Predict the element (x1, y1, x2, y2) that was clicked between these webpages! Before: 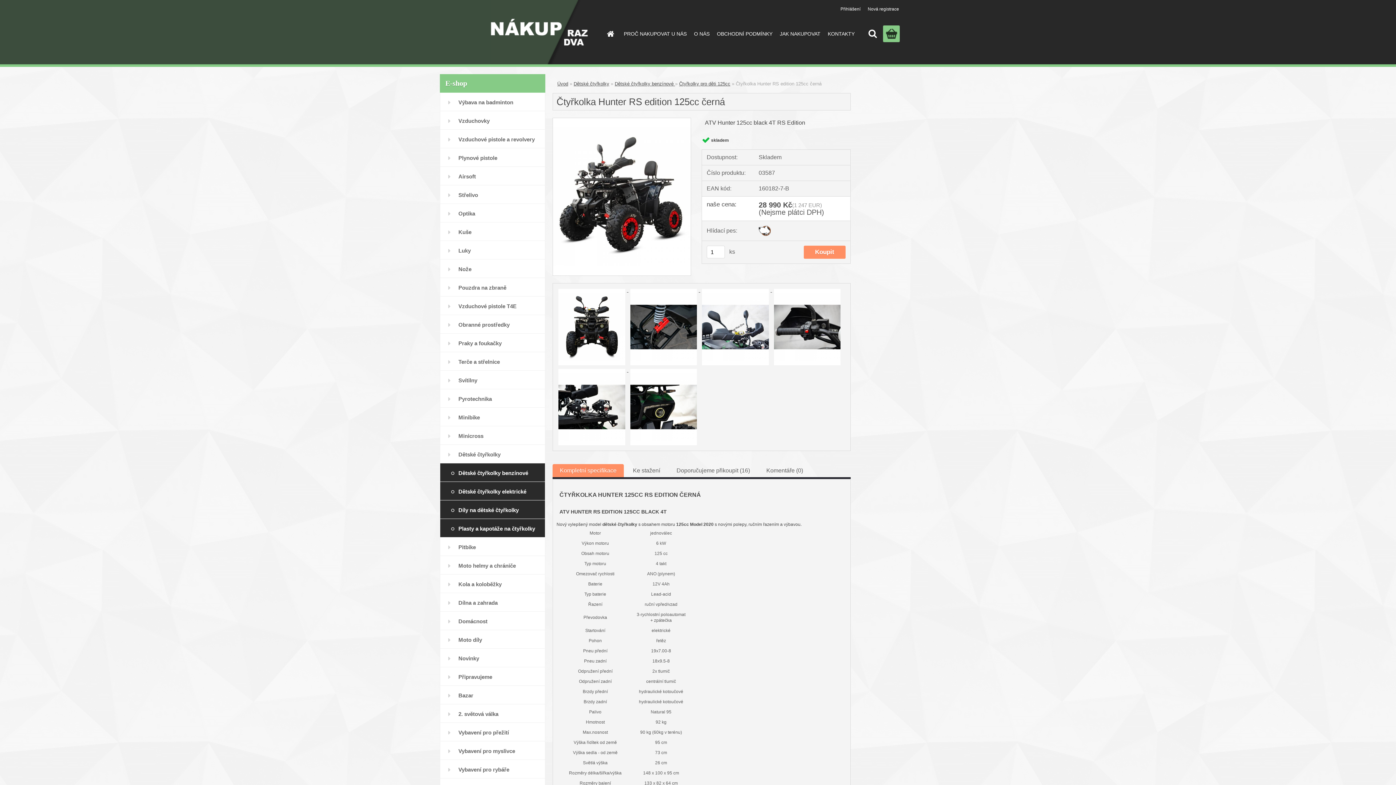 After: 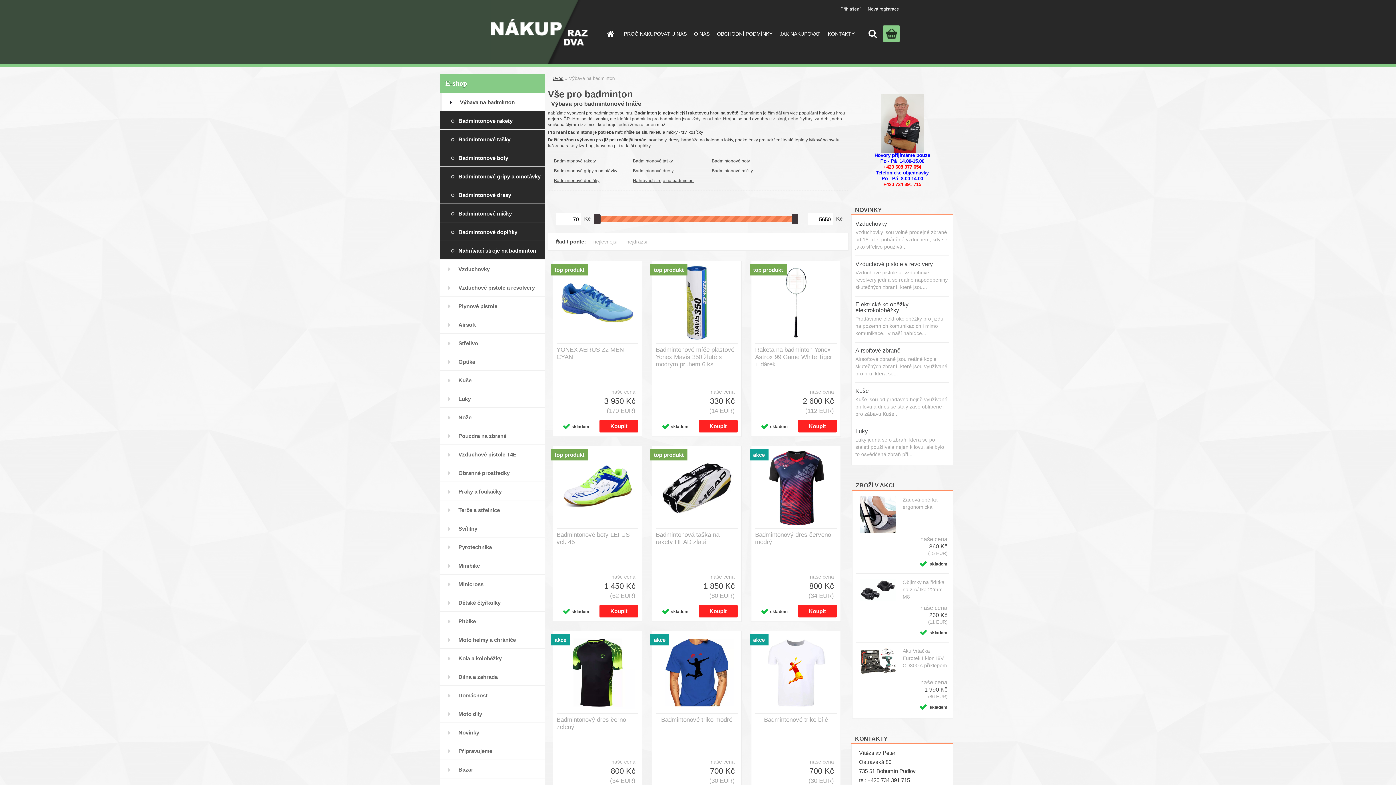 Action: bbox: (440, 92, 545, 111) label: Výbava na badminton